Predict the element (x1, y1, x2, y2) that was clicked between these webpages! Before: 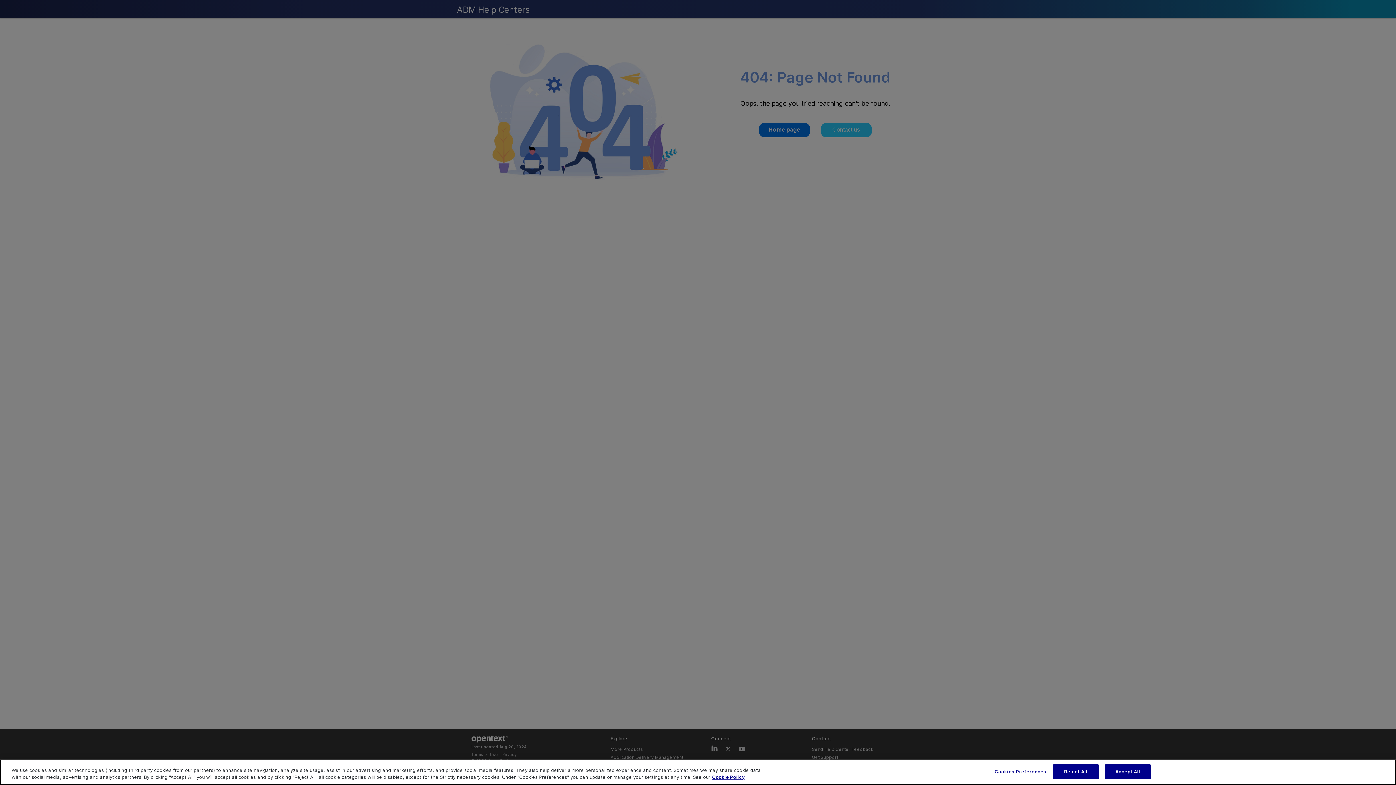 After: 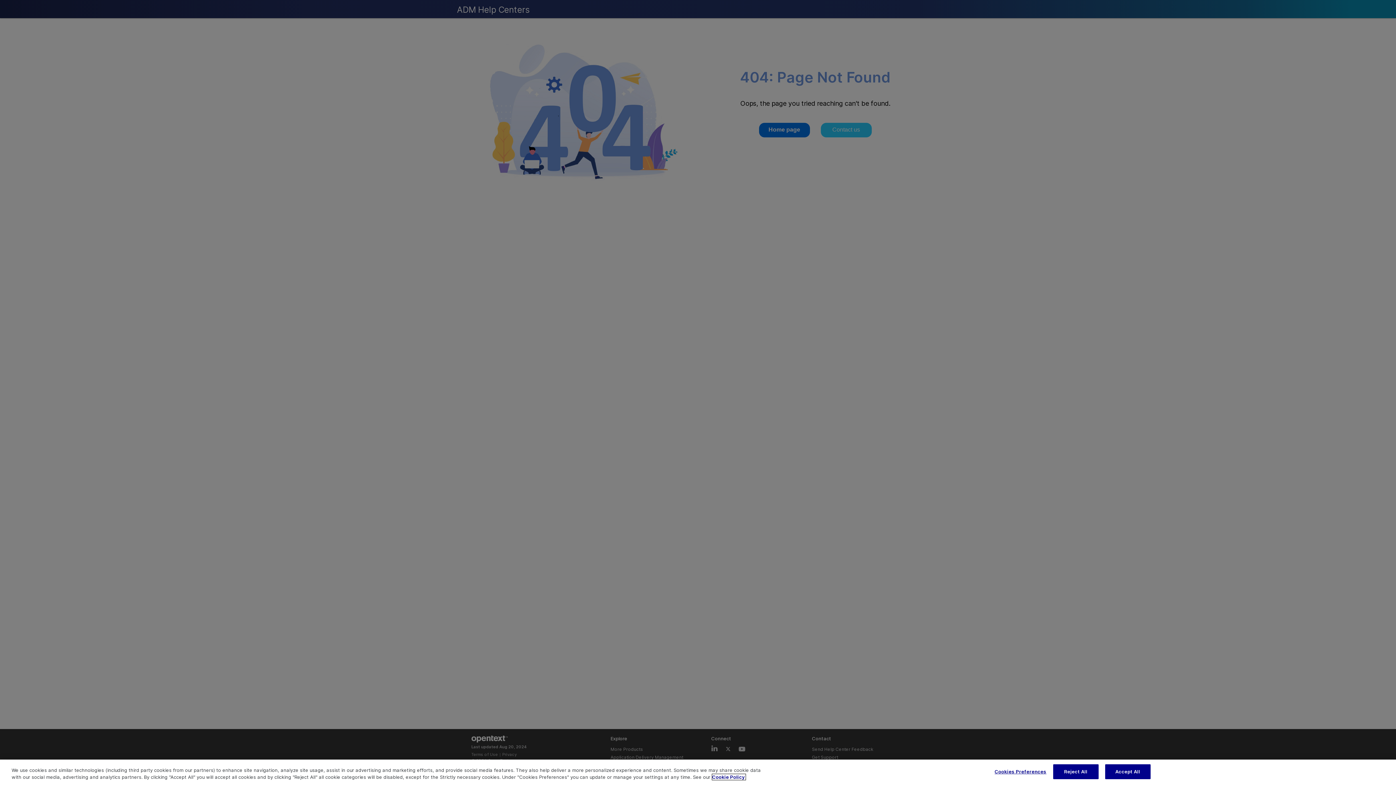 Action: label: More information about your privacy, opens in a new tab bbox: (712, 774, 745, 780)